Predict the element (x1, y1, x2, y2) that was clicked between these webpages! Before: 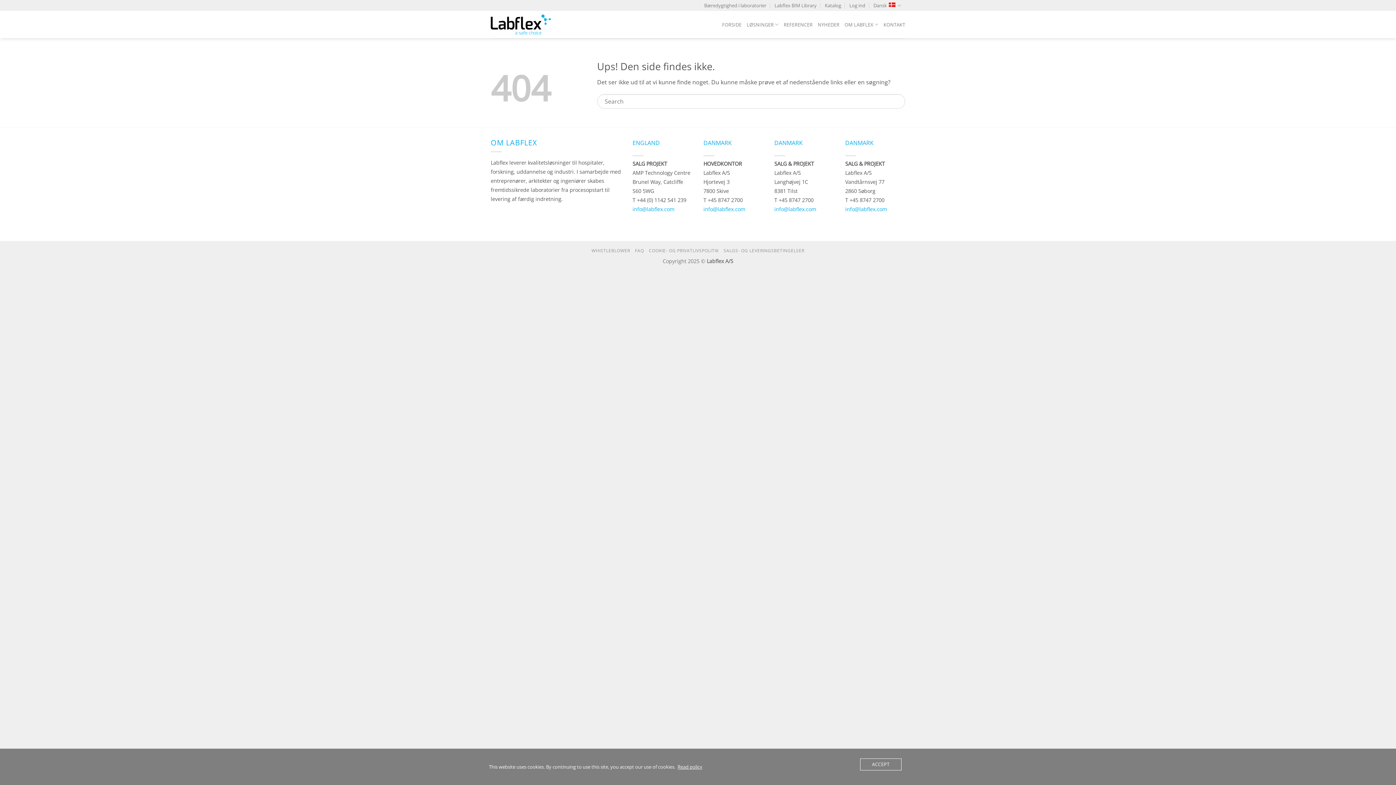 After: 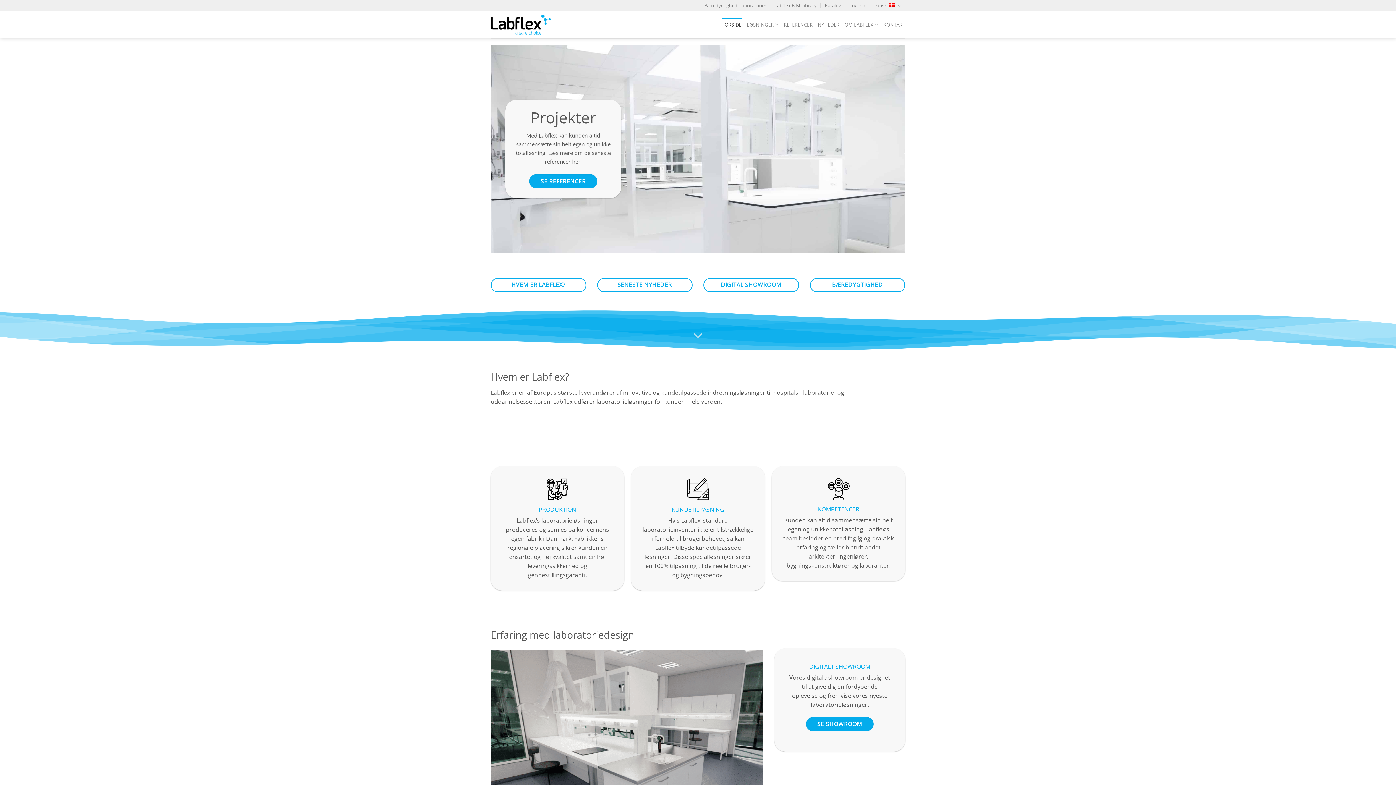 Action: bbox: (490, 10, 575, 38)